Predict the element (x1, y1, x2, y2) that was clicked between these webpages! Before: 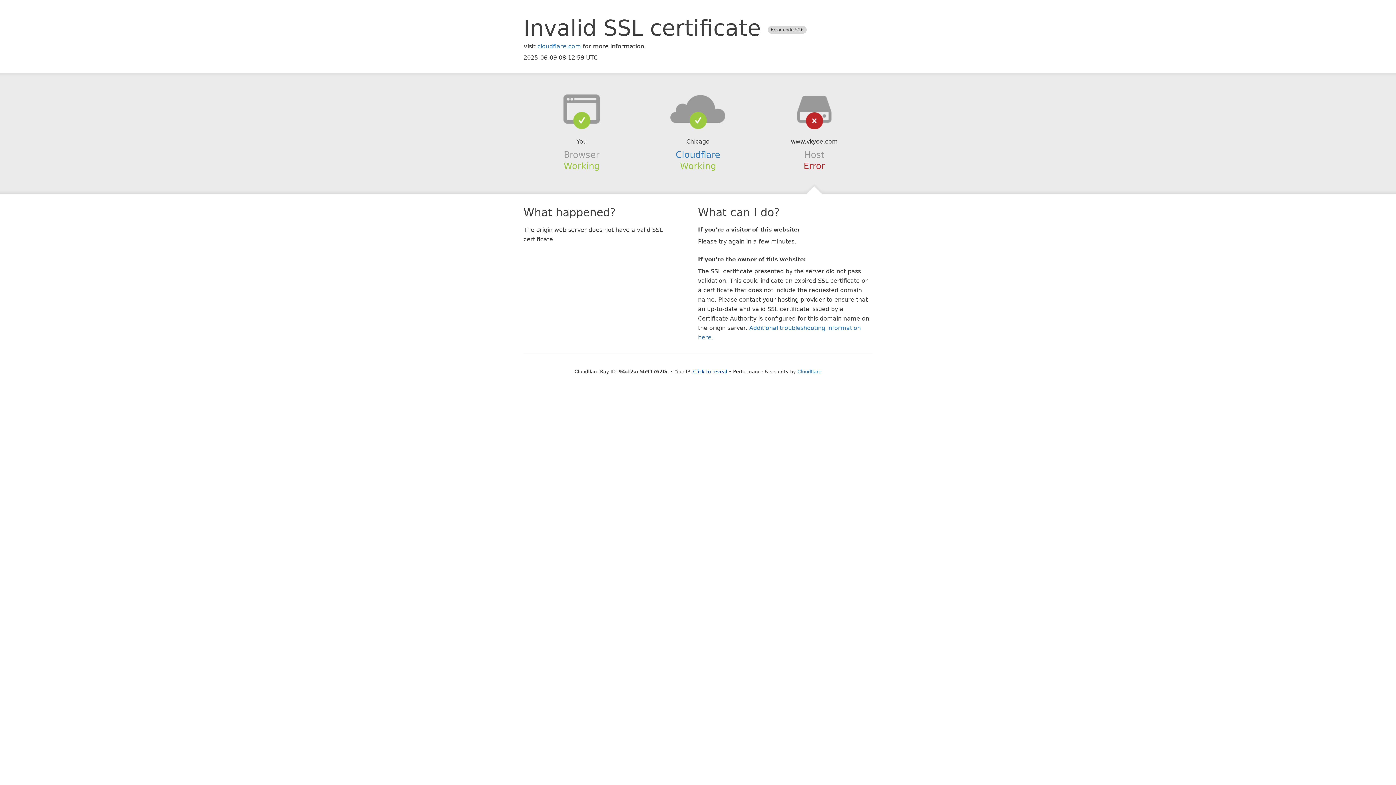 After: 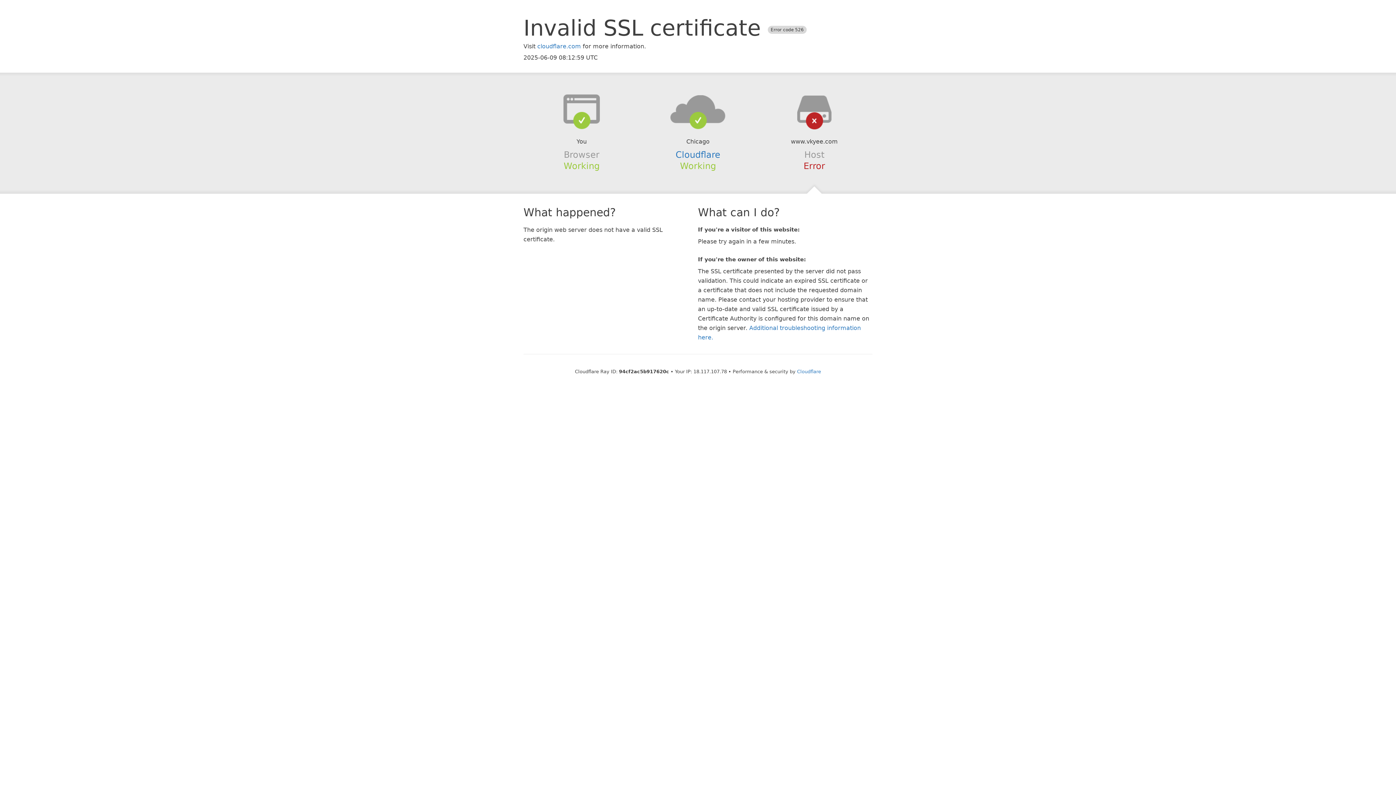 Action: bbox: (693, 368, 727, 374) label: Click to reveal